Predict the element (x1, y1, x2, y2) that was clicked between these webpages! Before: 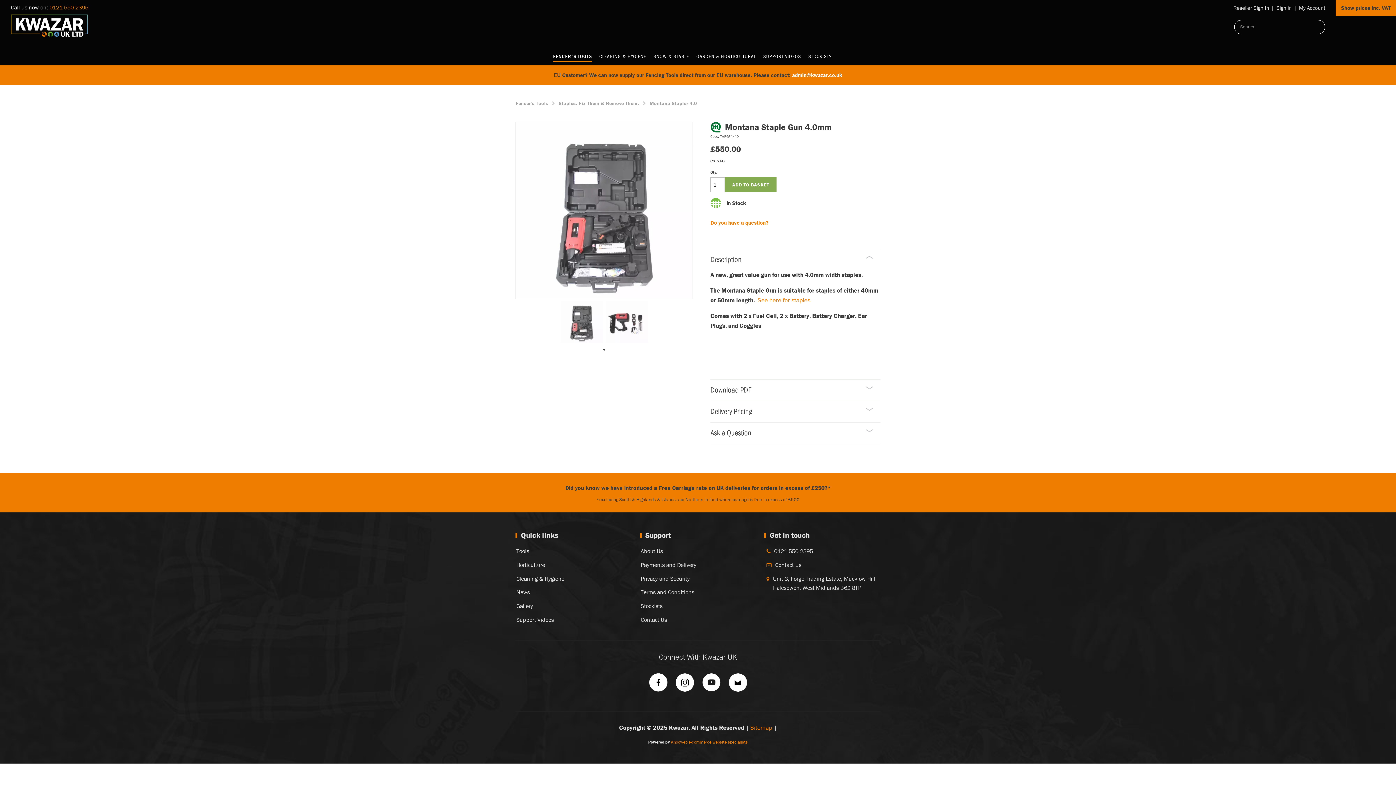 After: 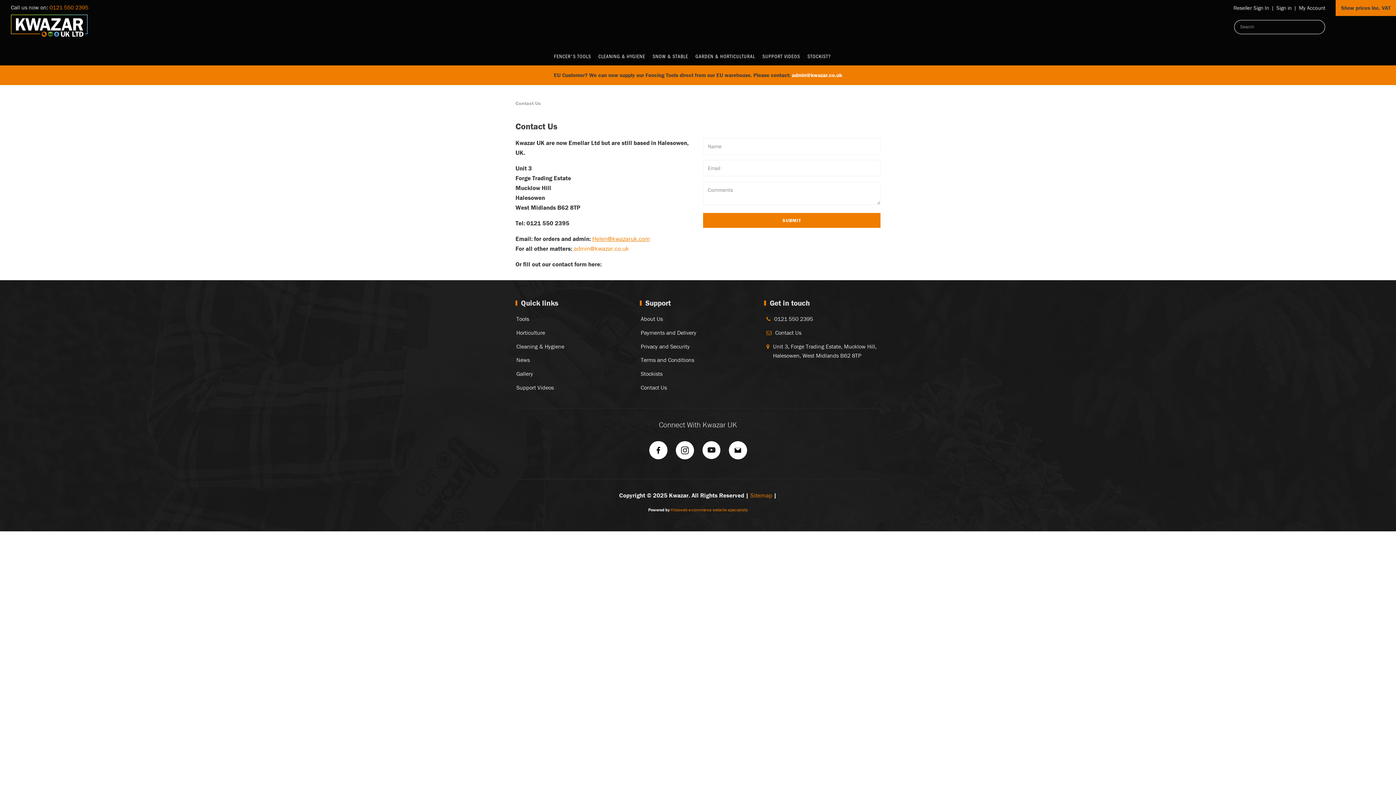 Action: bbox: (640, 616, 667, 623) label: Contact Us